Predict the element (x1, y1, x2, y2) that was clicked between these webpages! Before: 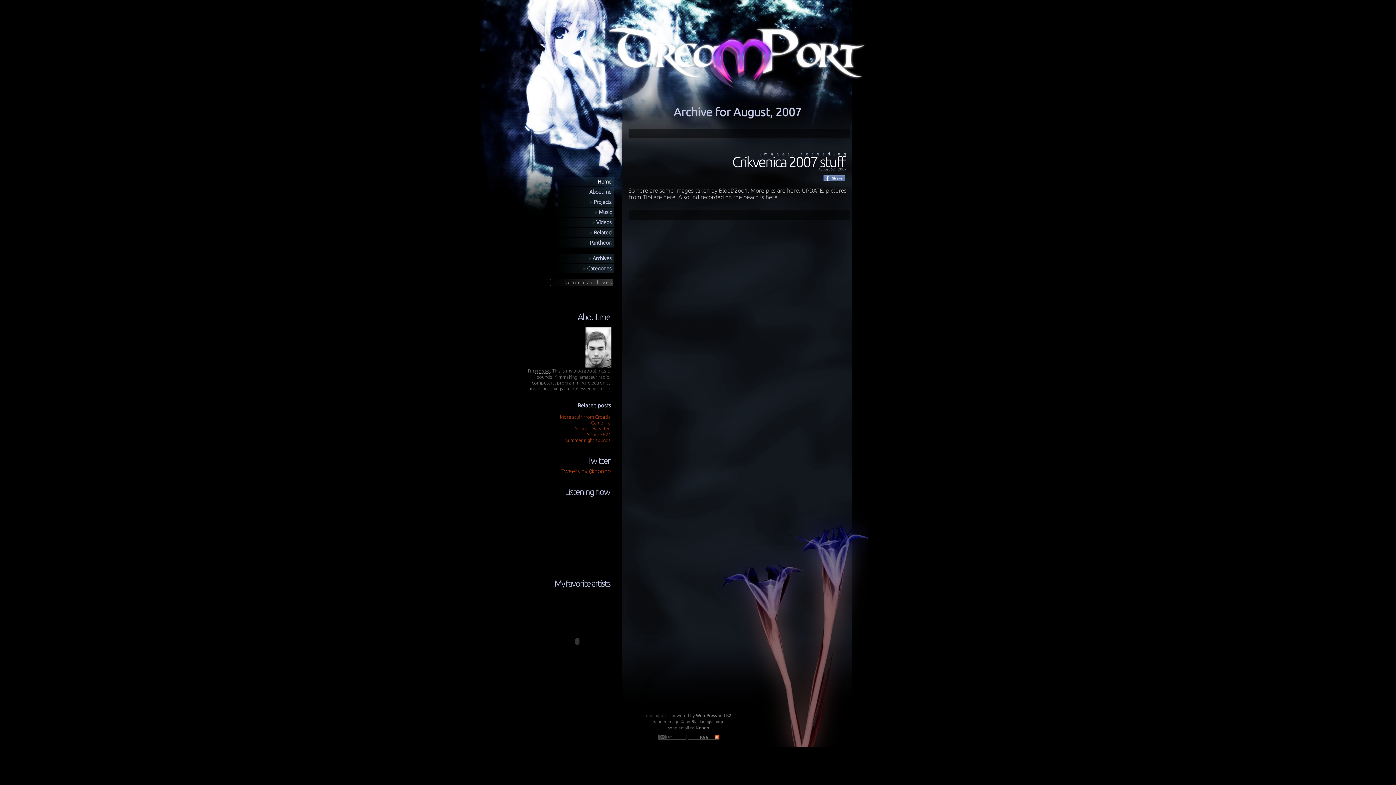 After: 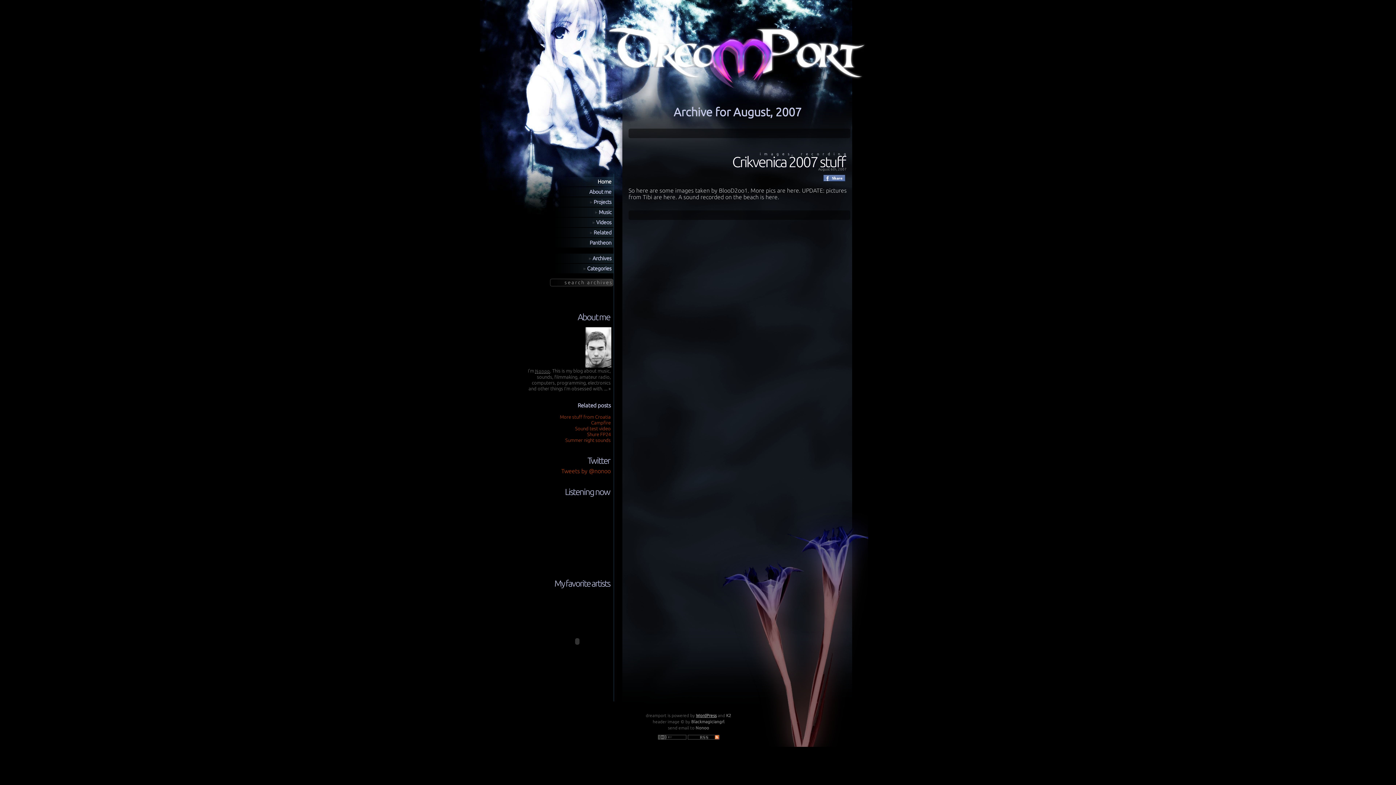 Action: bbox: (696, 713, 716, 718) label: WordPress